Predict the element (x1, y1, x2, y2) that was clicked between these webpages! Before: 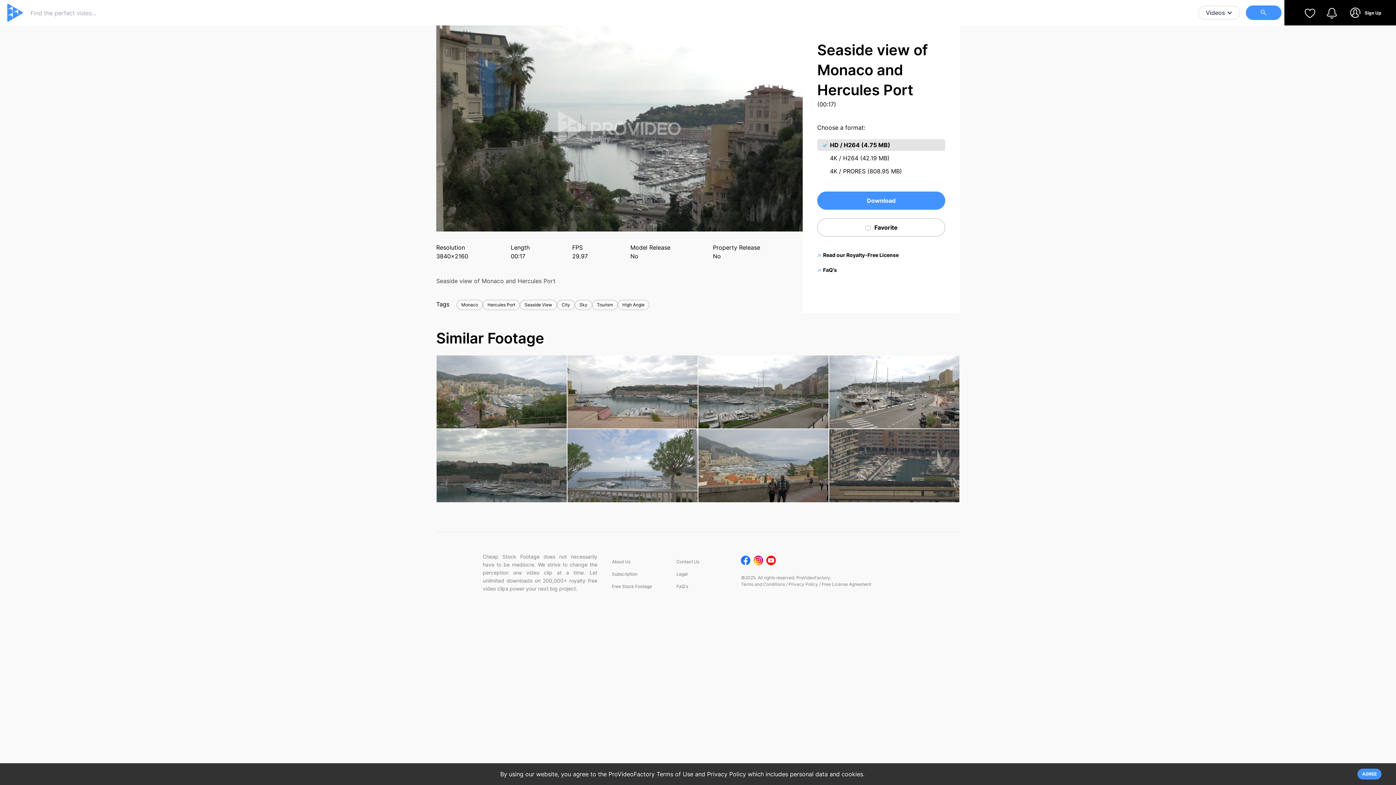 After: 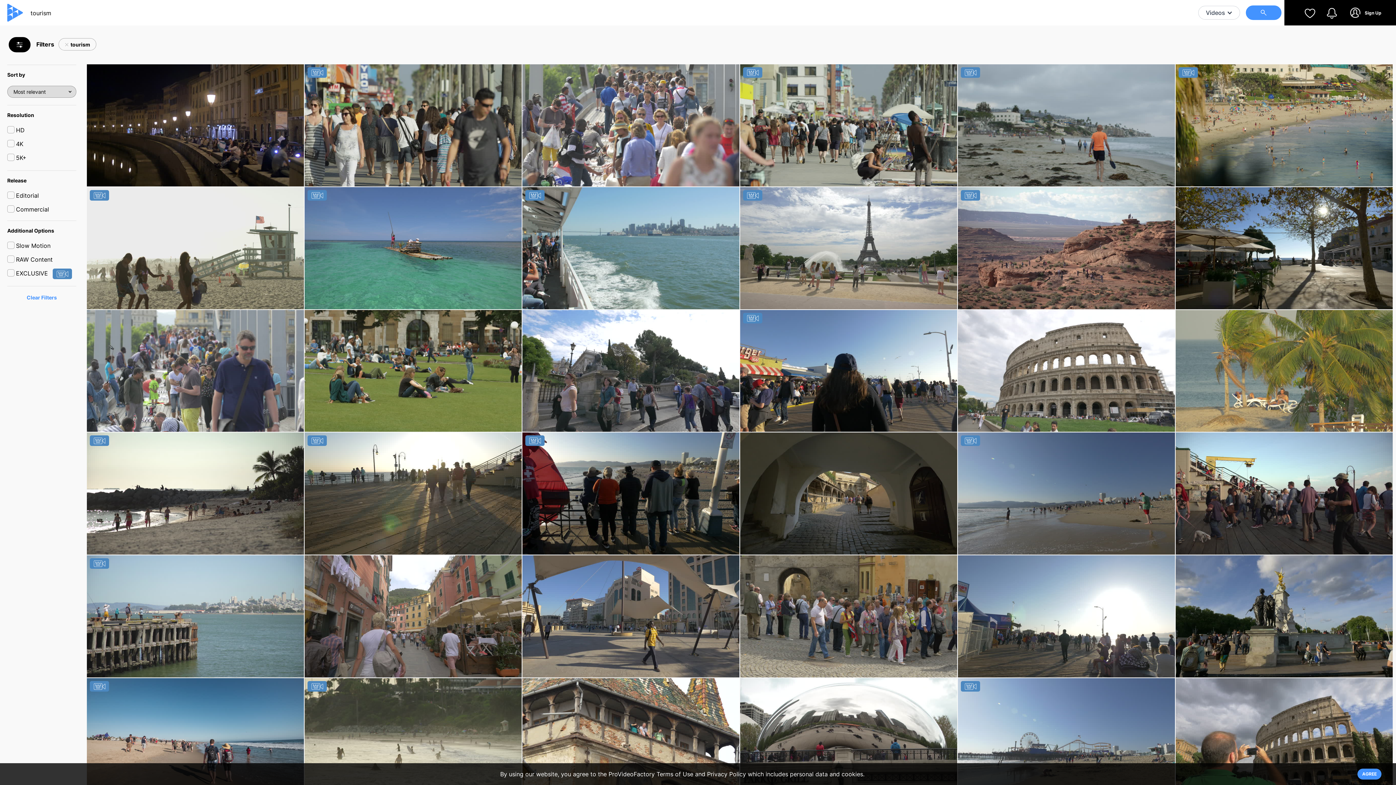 Action: label: Tourism bbox: (592, 300, 617, 310)